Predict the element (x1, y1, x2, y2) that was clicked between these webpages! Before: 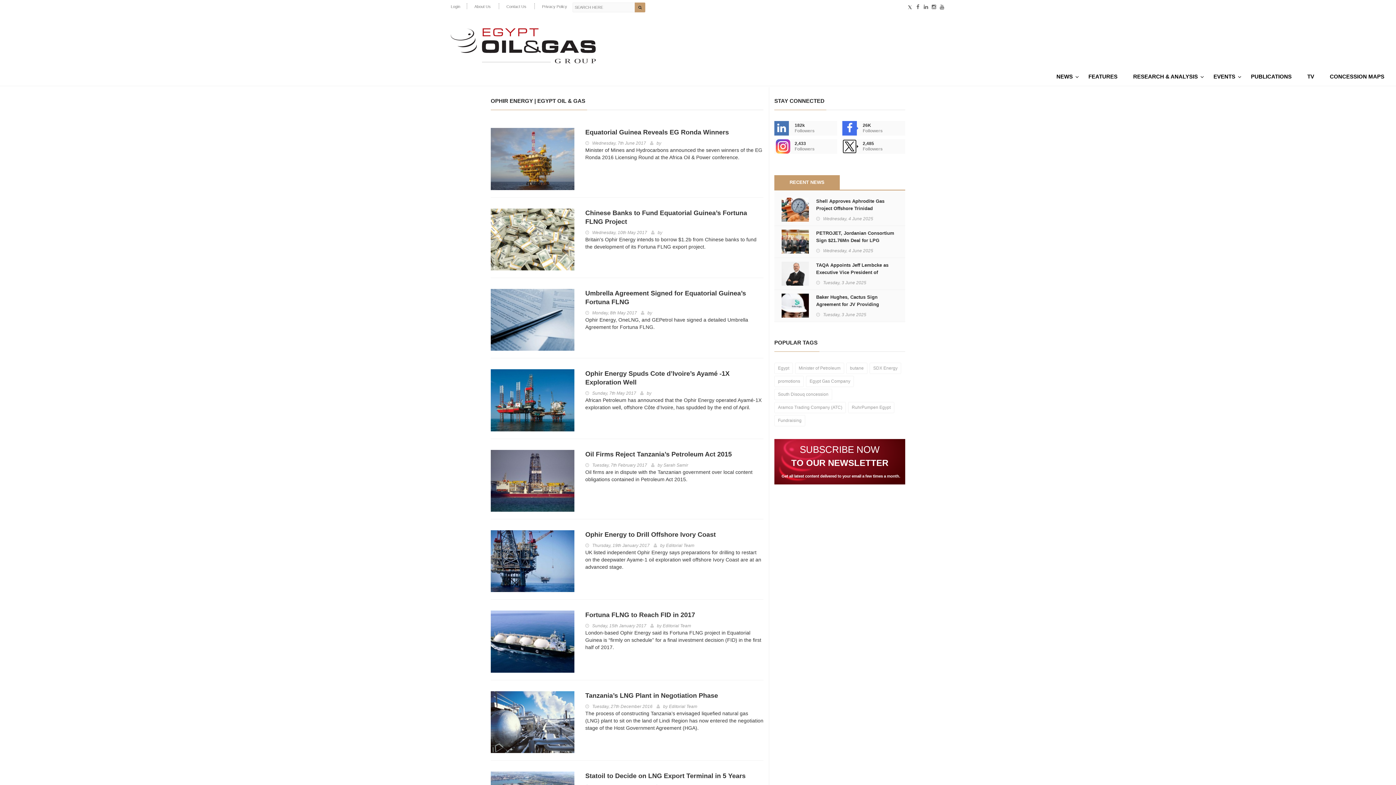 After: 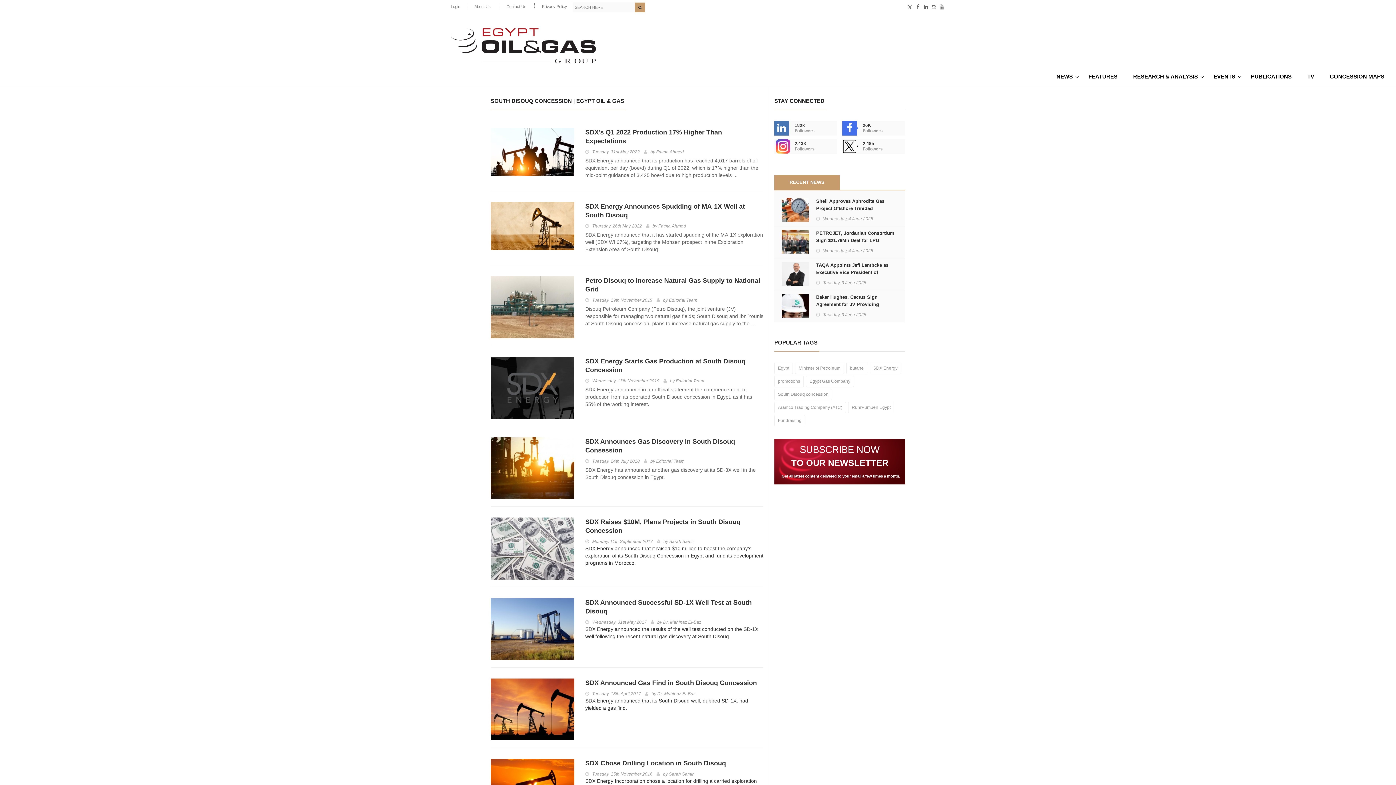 Action: bbox: (774, 389, 832, 400) label: South Disouq concession